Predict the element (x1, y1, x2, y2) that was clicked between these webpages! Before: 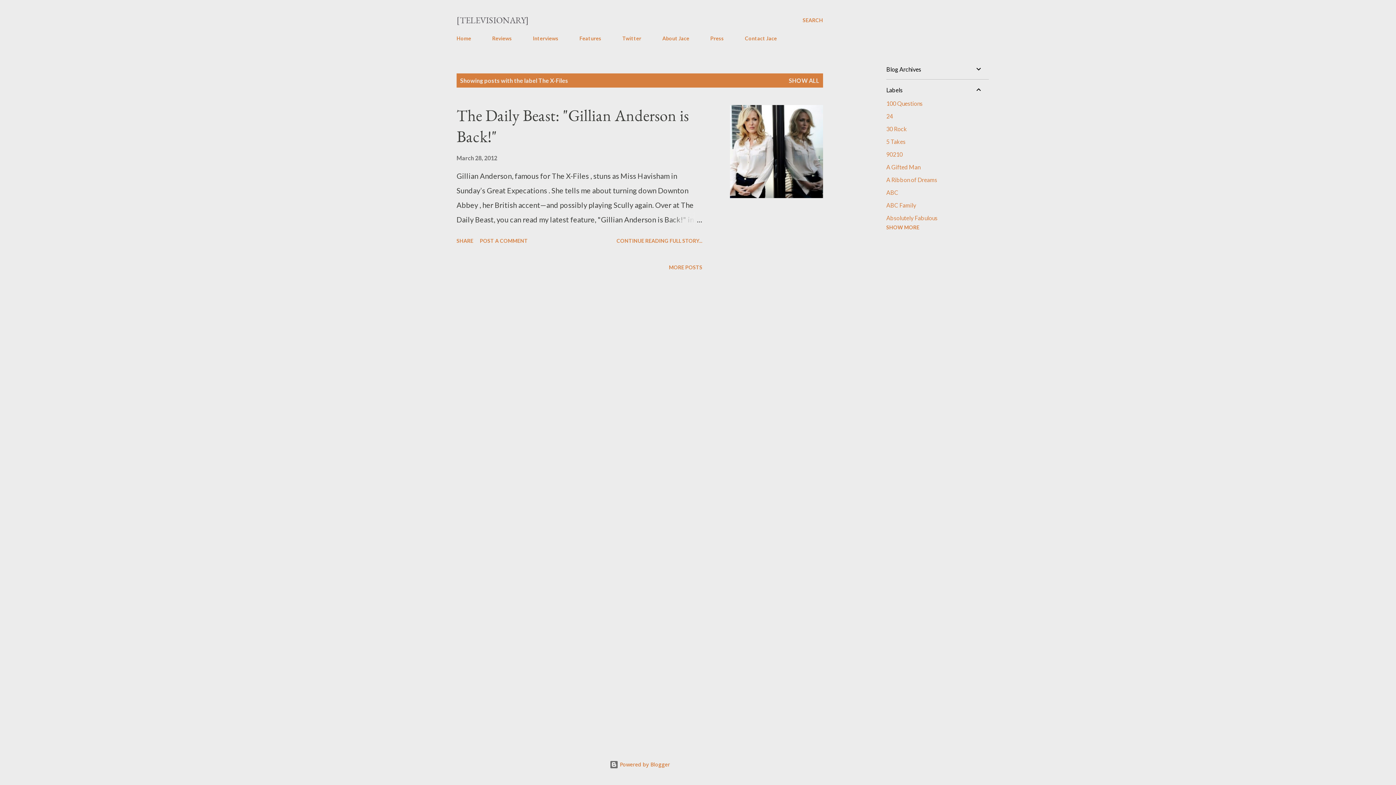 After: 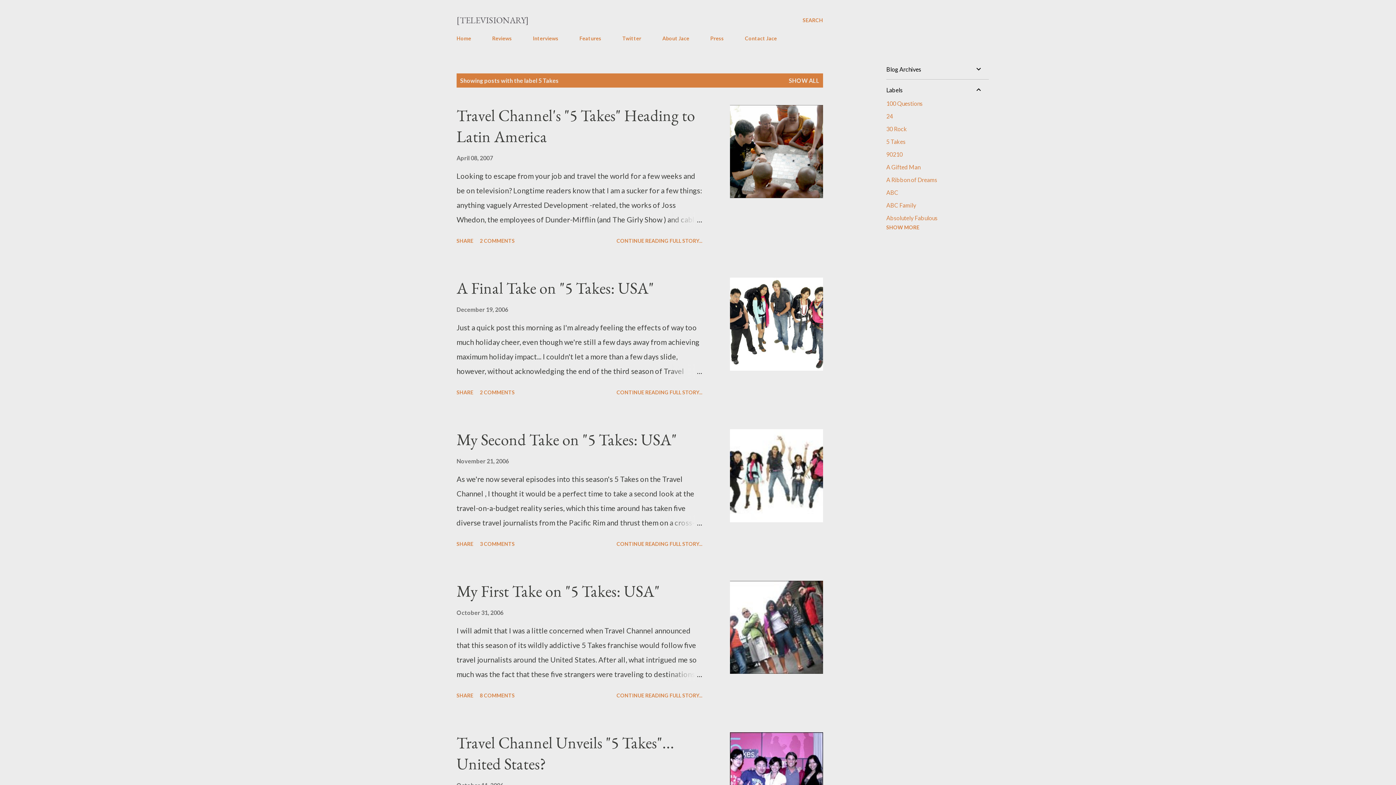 Action: bbox: (886, 138, 983, 145) label: 5 Takes